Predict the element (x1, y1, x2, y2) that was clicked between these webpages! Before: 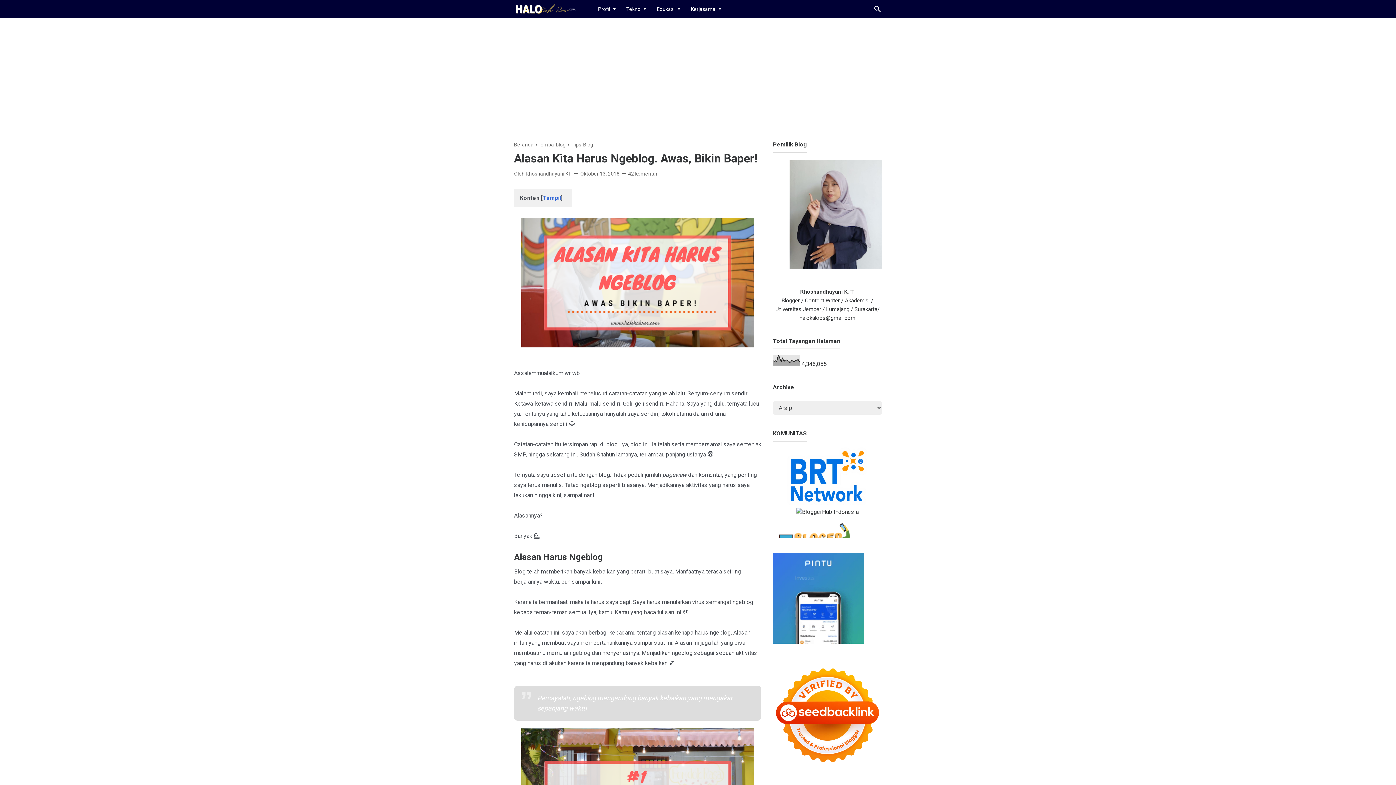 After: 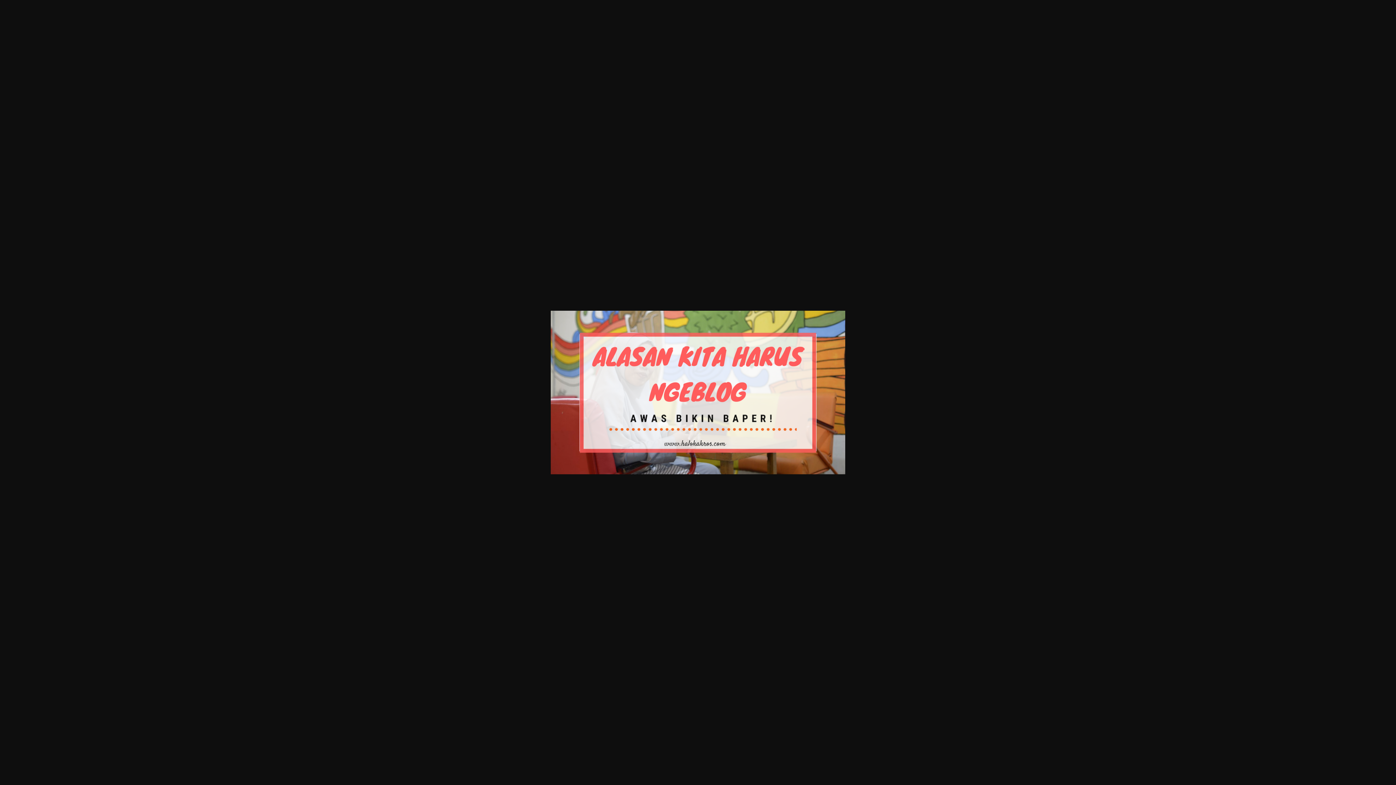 Action: bbox: (521, 342, 754, 349)